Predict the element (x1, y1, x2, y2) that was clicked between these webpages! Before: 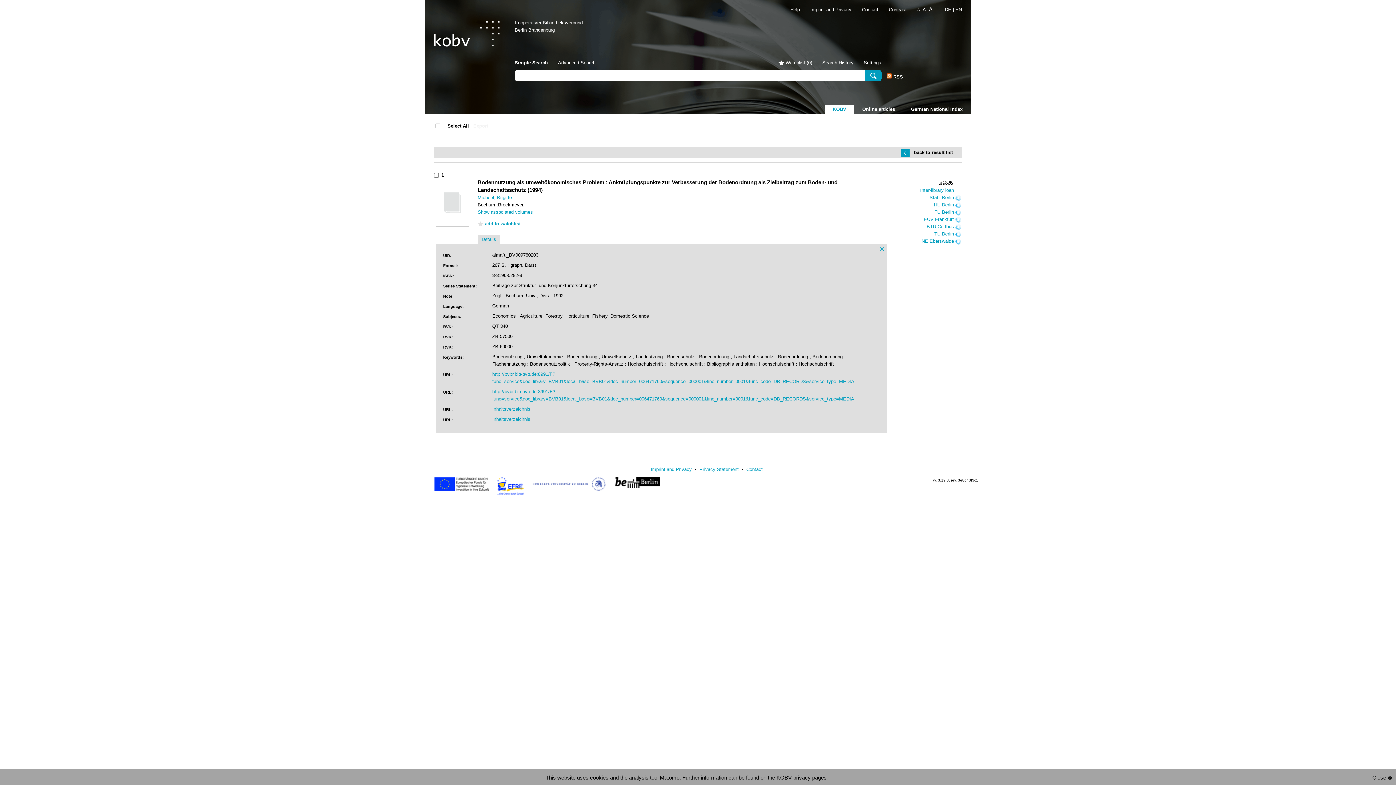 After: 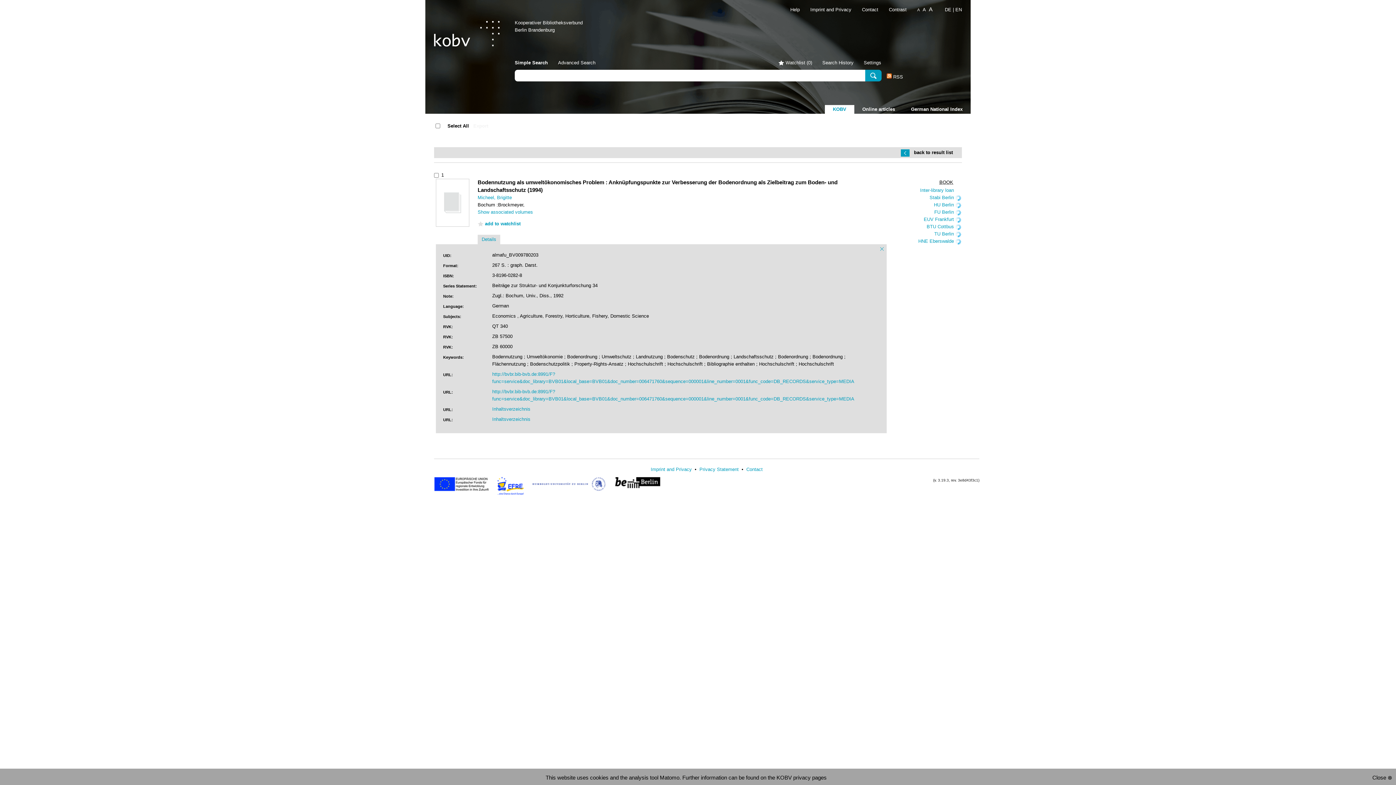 Action: bbox: (434, 477, 497, 493)